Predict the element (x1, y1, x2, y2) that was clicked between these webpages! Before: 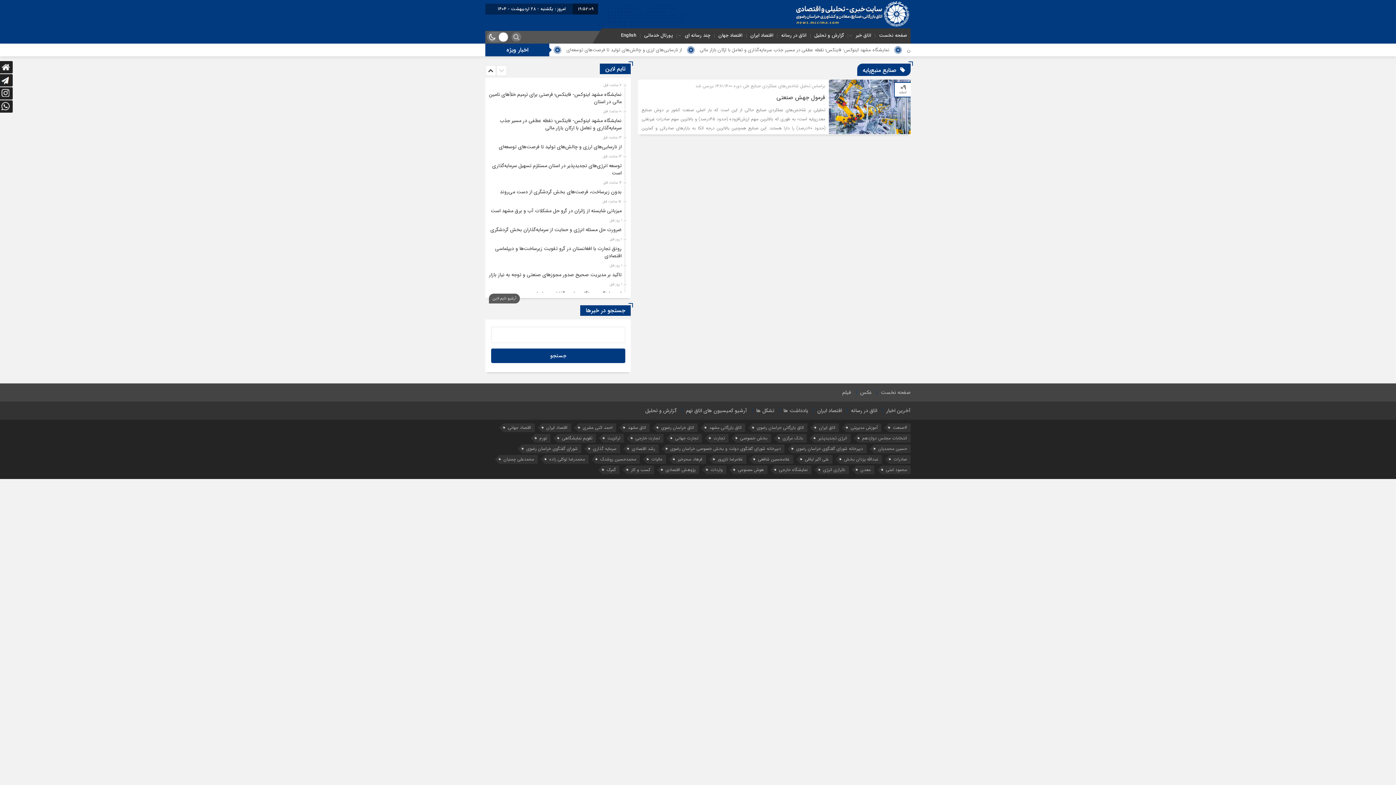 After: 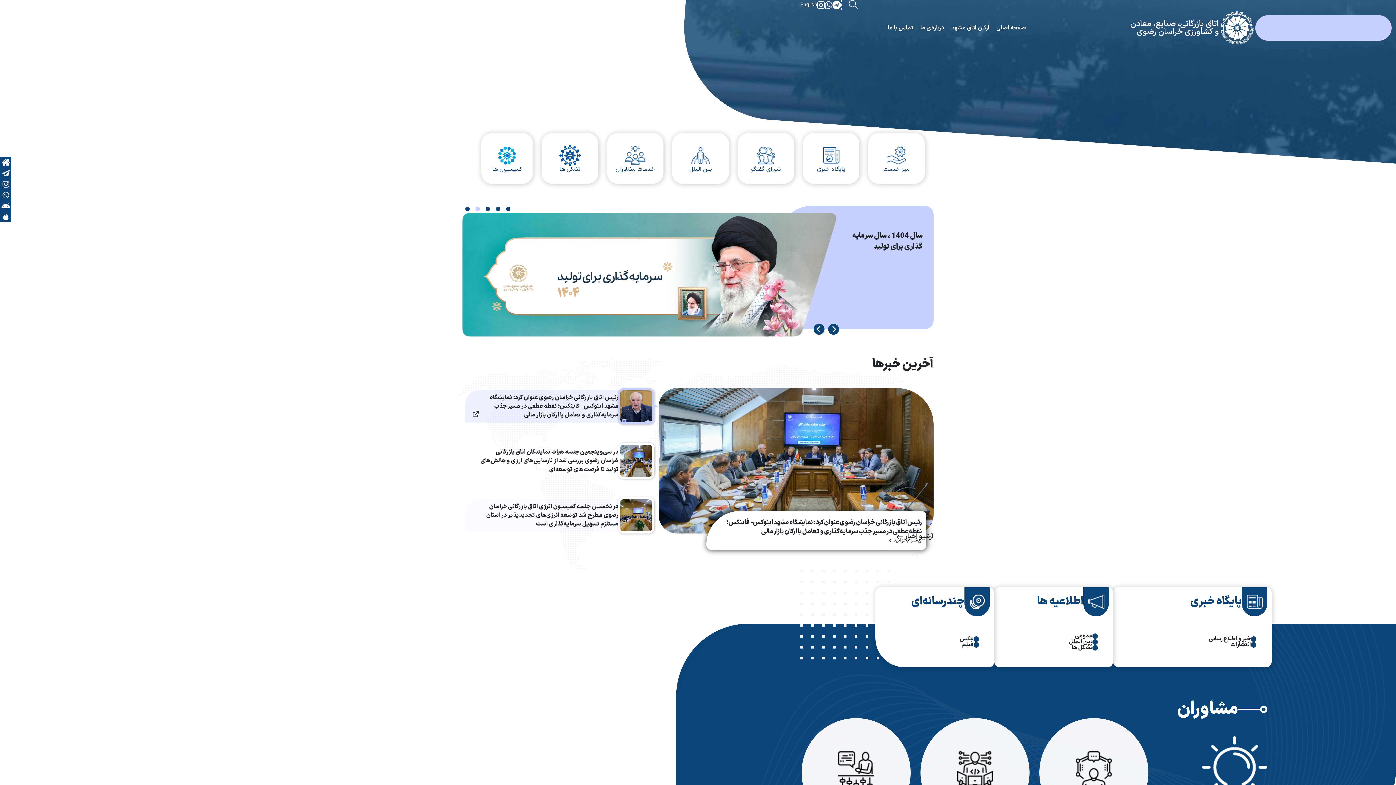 Action: label: پورتال خدماتی bbox: (642, 31, 674, 39)